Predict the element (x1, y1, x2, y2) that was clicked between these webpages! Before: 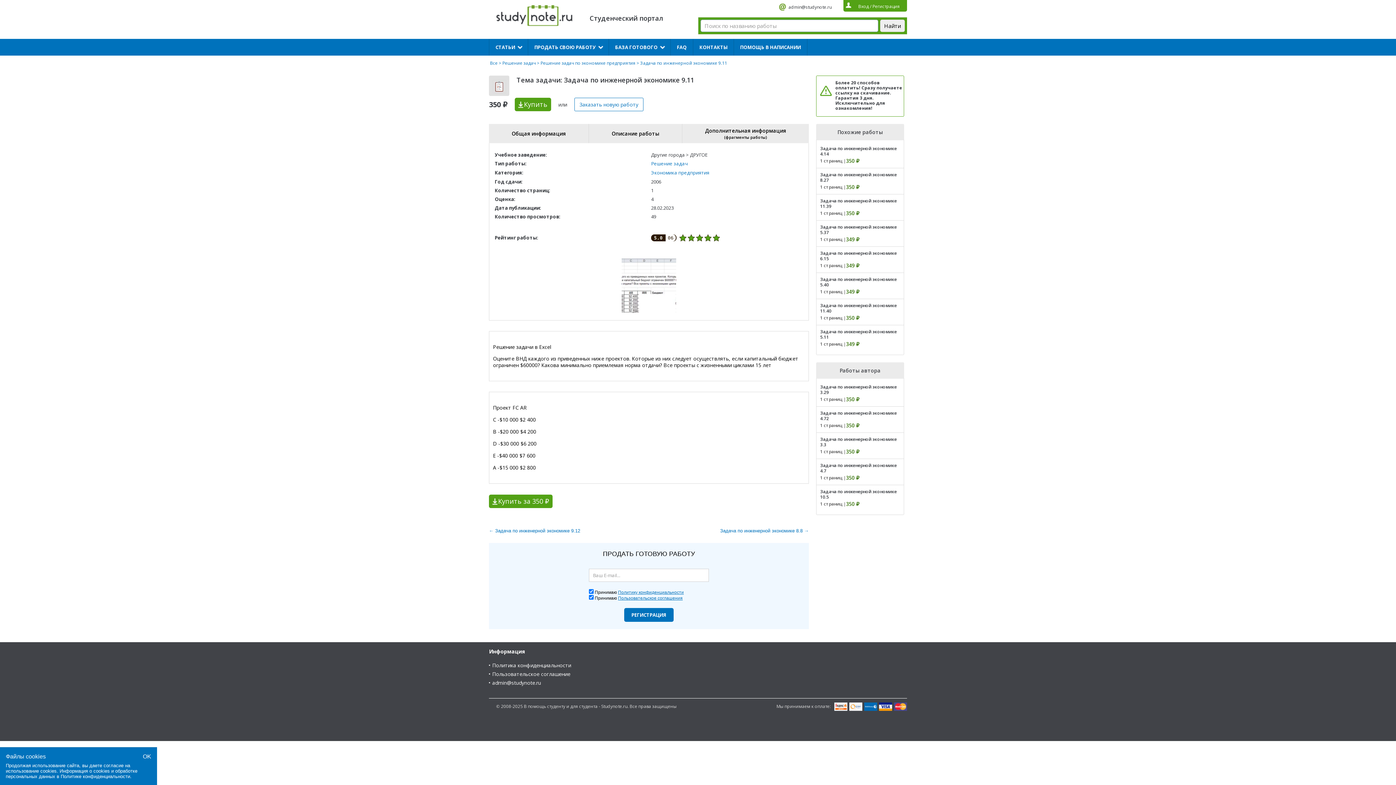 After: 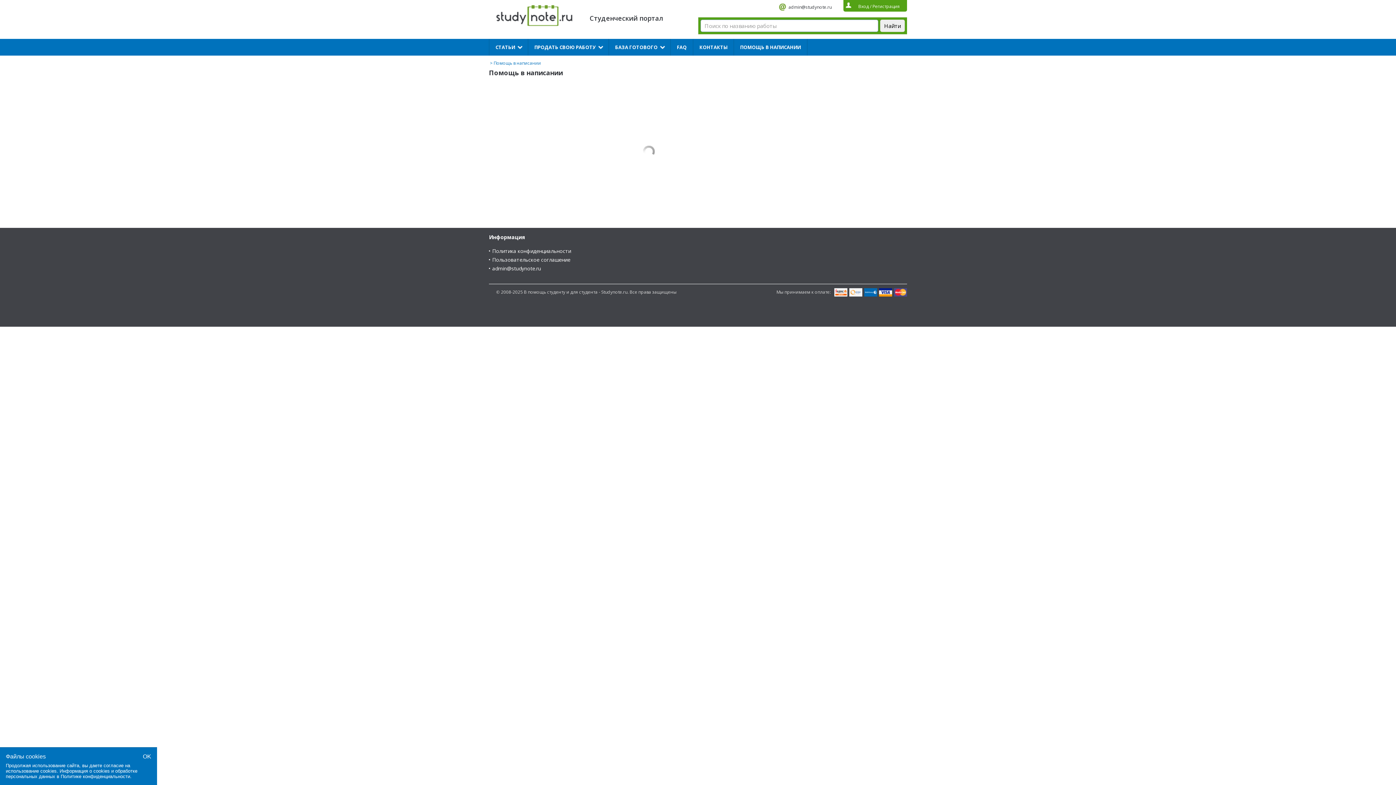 Action: bbox: (734, 38, 807, 55) label: ПОМОЩЬ В НАПИСАНИИ